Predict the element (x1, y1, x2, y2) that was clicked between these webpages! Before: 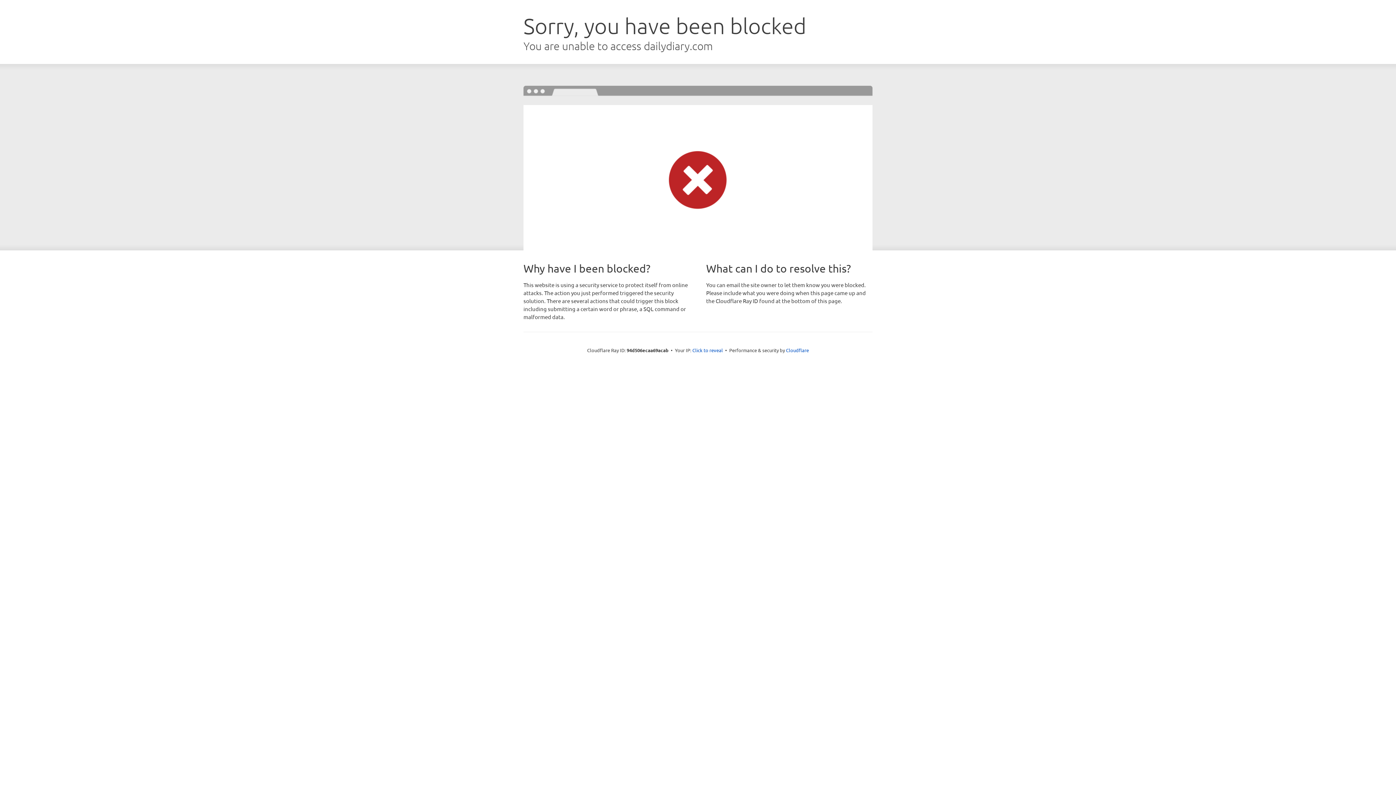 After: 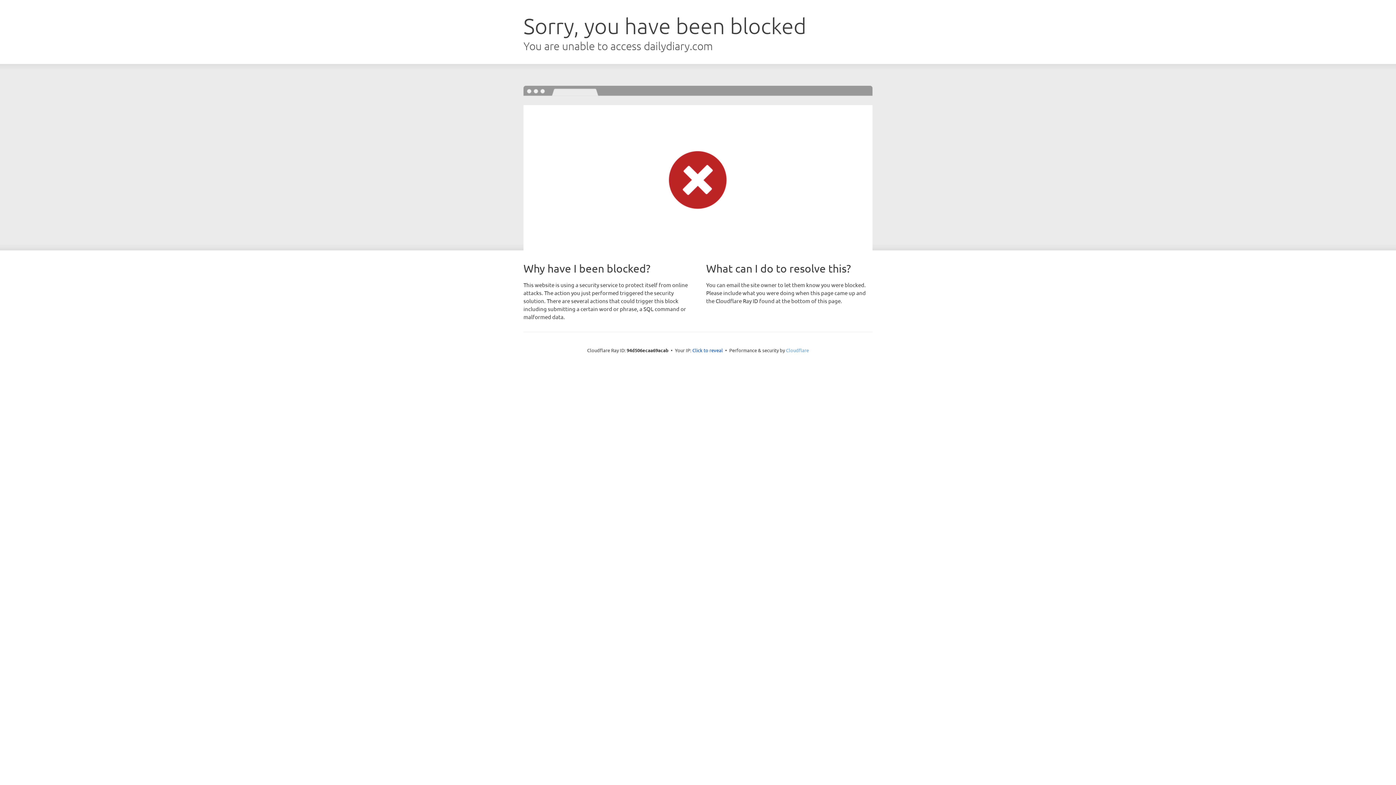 Action: bbox: (786, 347, 809, 353) label: Cloudflare